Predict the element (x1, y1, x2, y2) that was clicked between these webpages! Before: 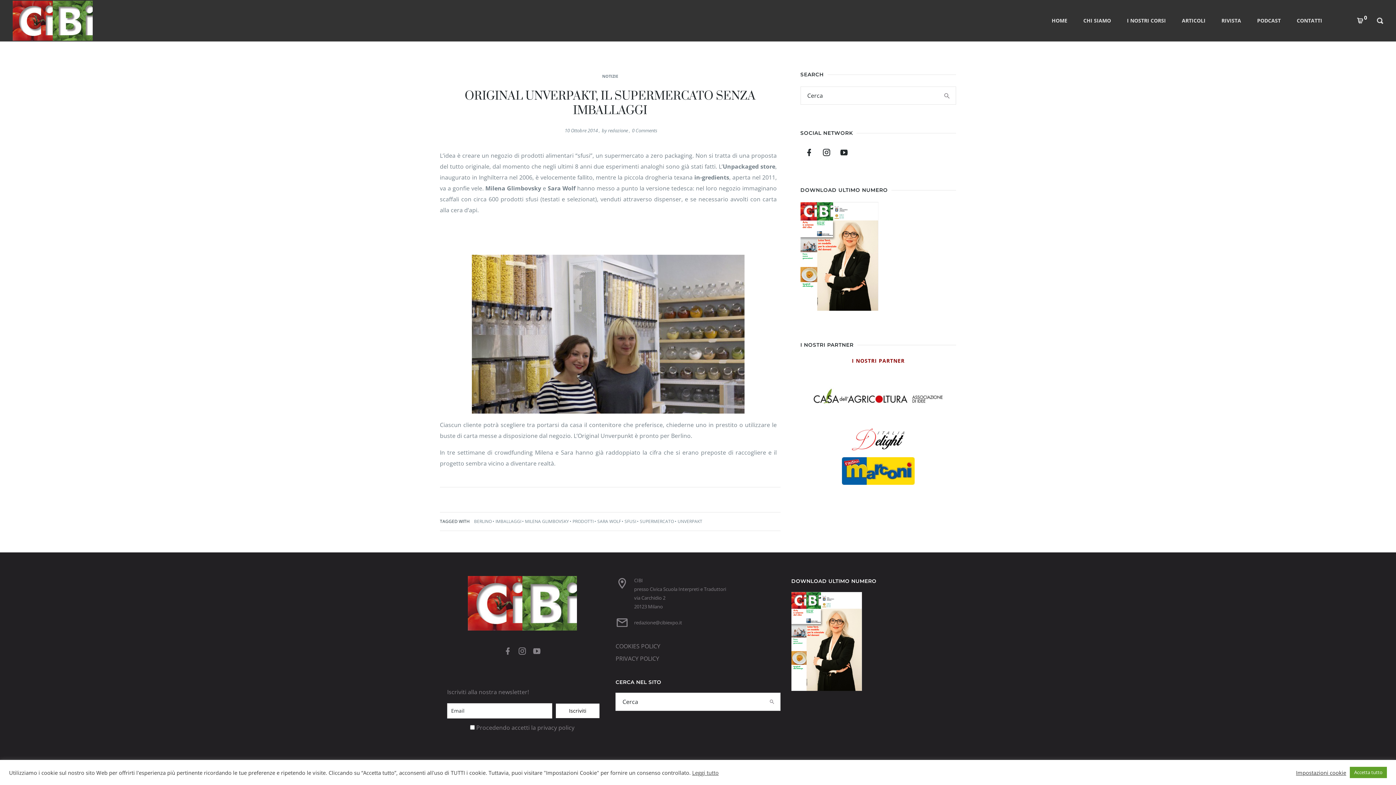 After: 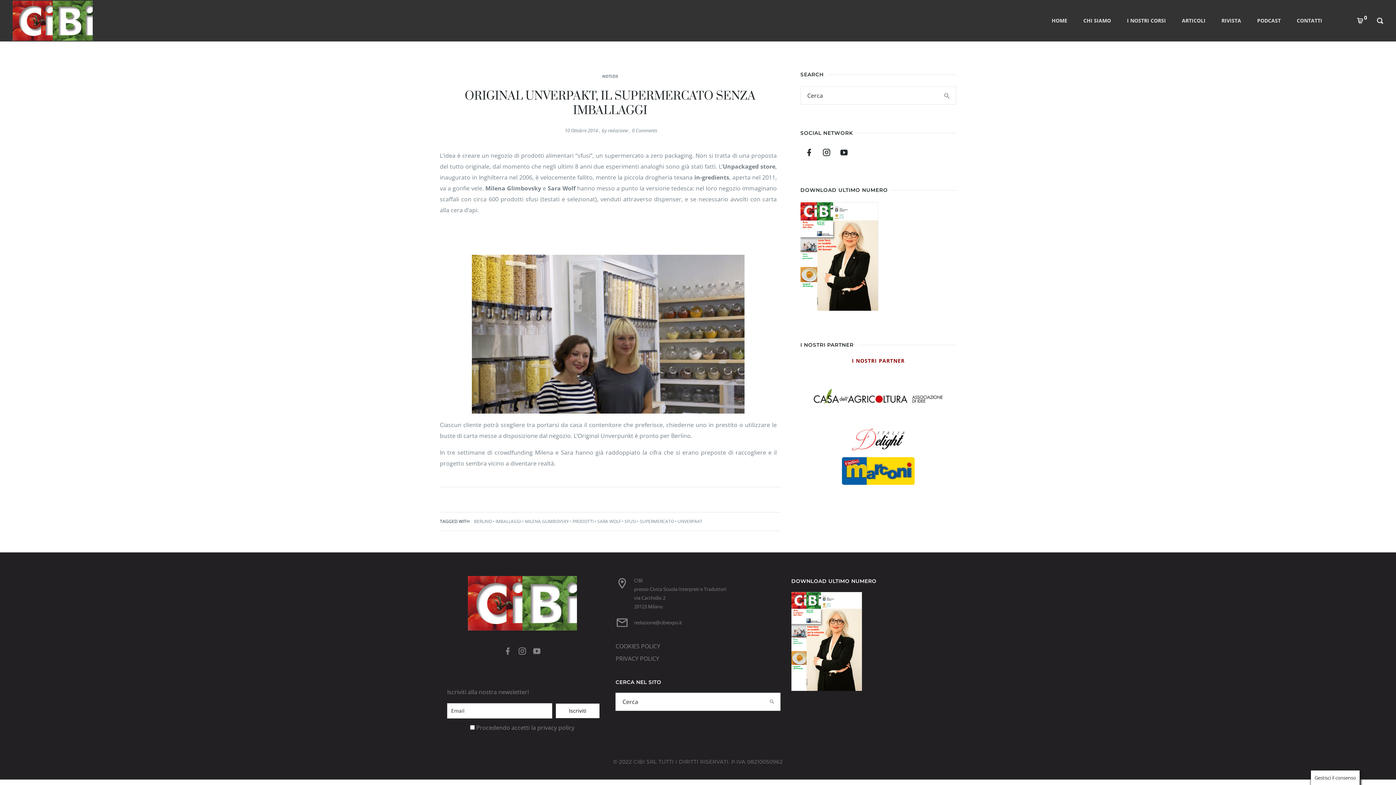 Action: label: Accetta tutto bbox: (1350, 767, 1387, 778)